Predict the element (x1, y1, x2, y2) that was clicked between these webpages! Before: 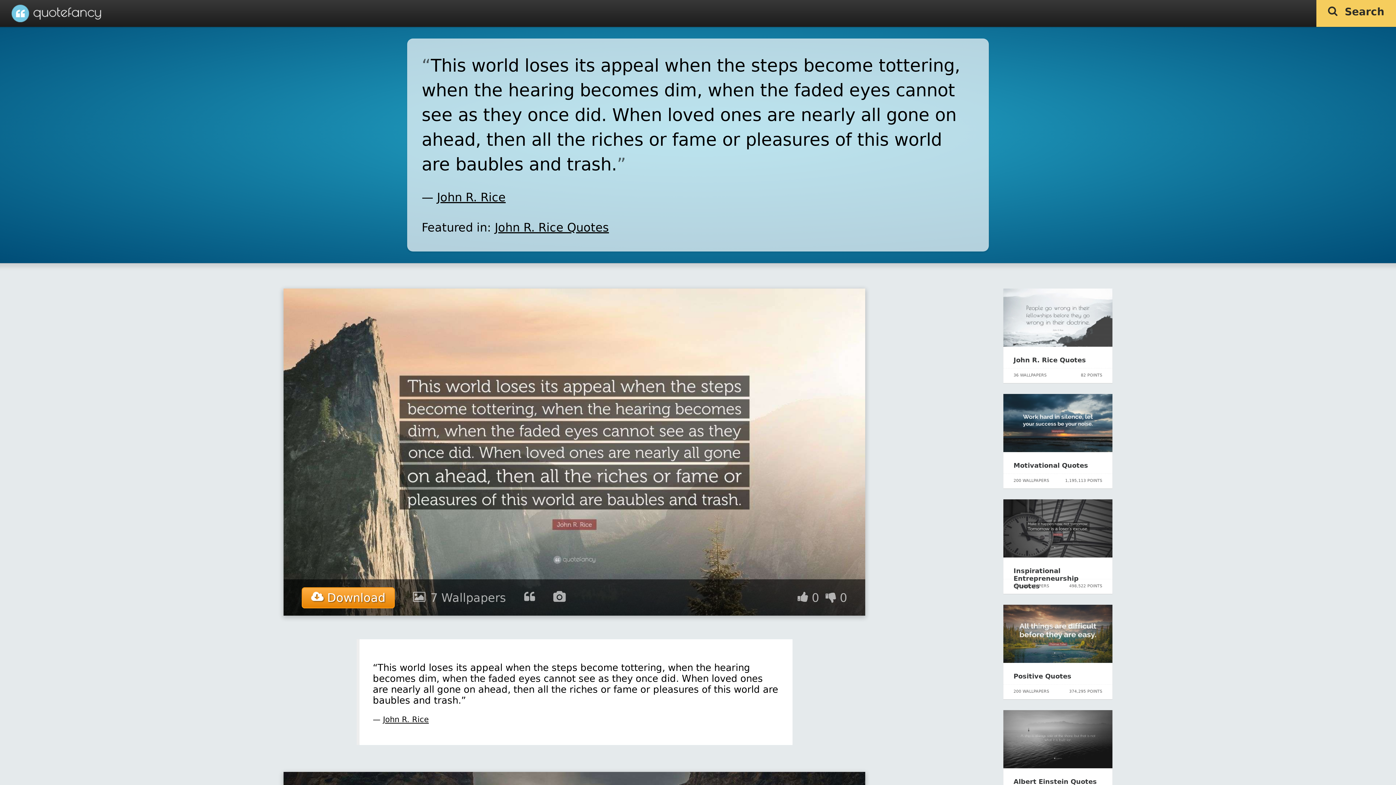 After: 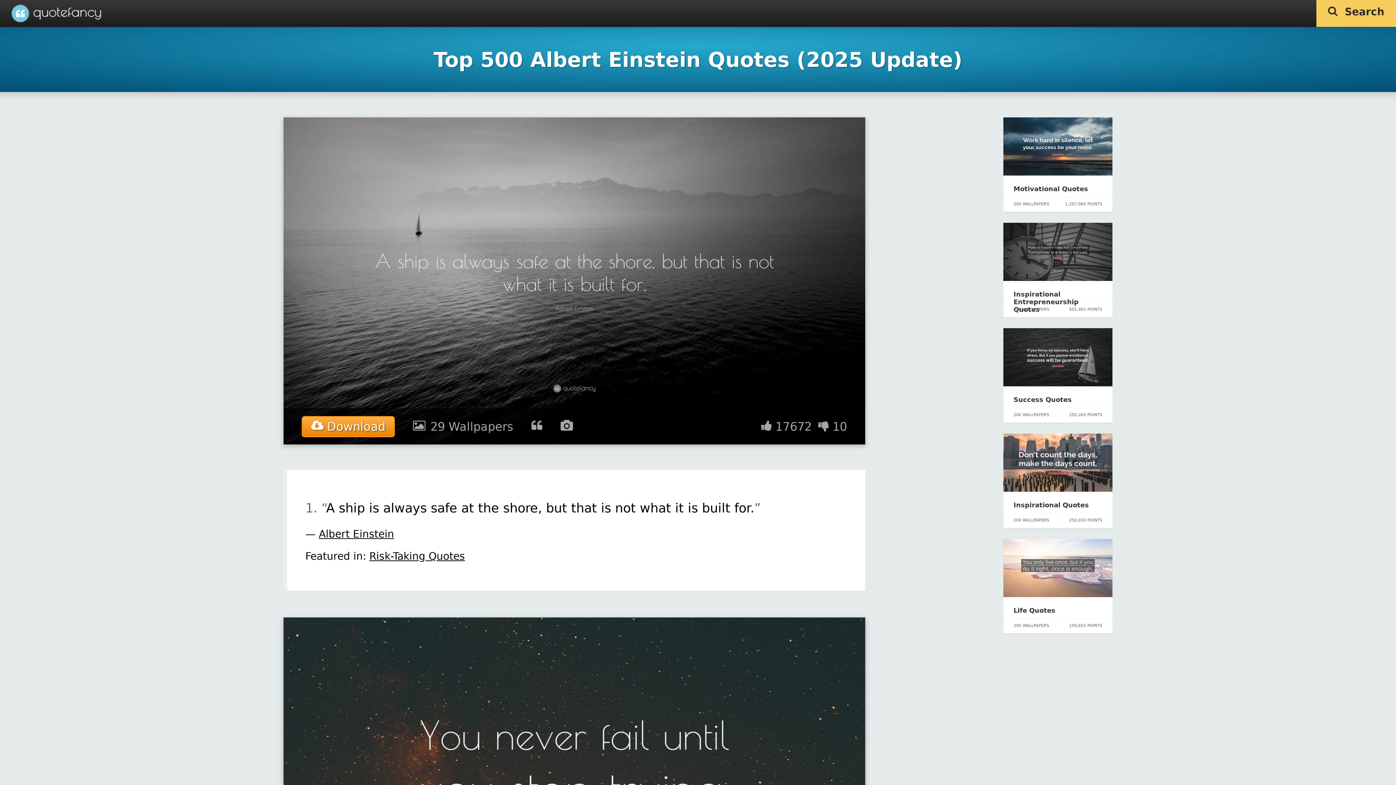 Action: bbox: (1003, 763, 1112, 770)